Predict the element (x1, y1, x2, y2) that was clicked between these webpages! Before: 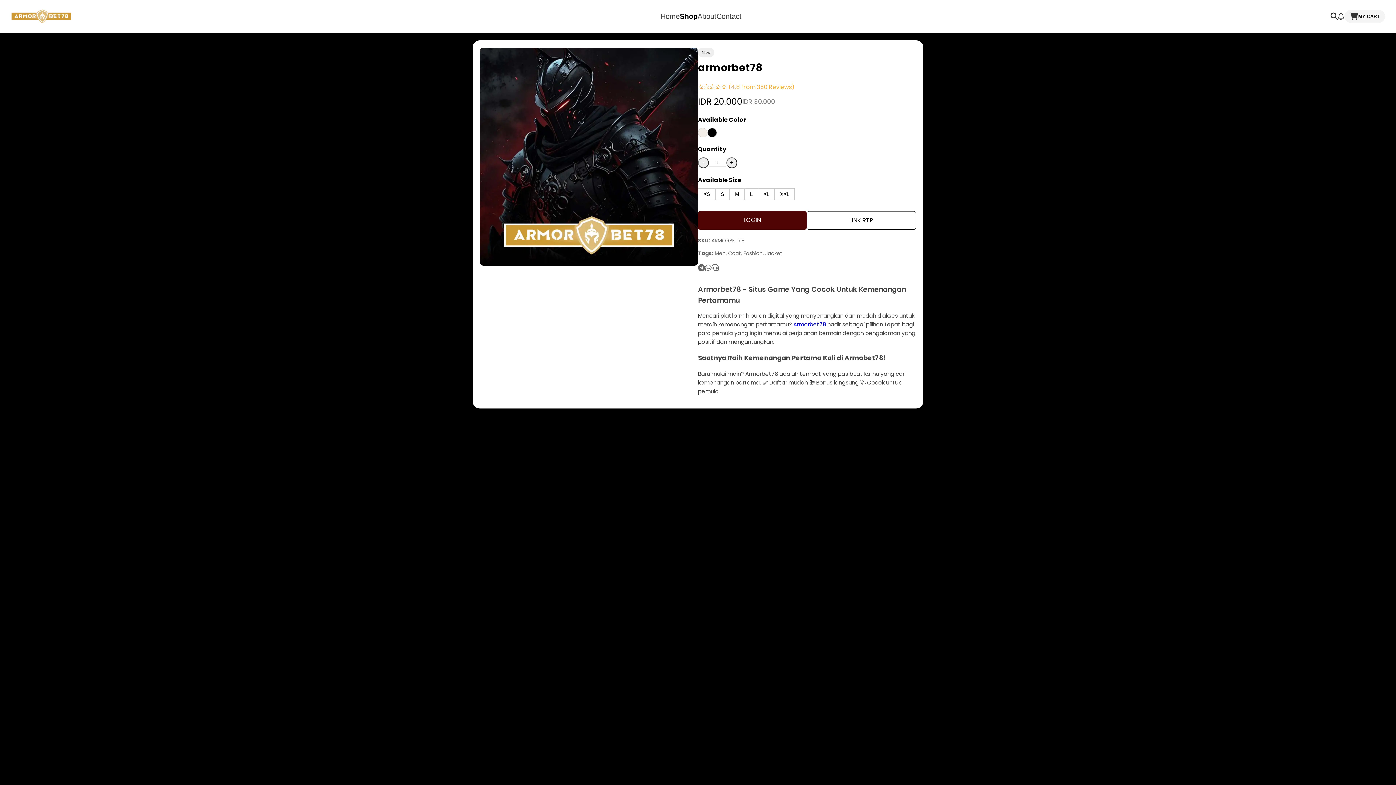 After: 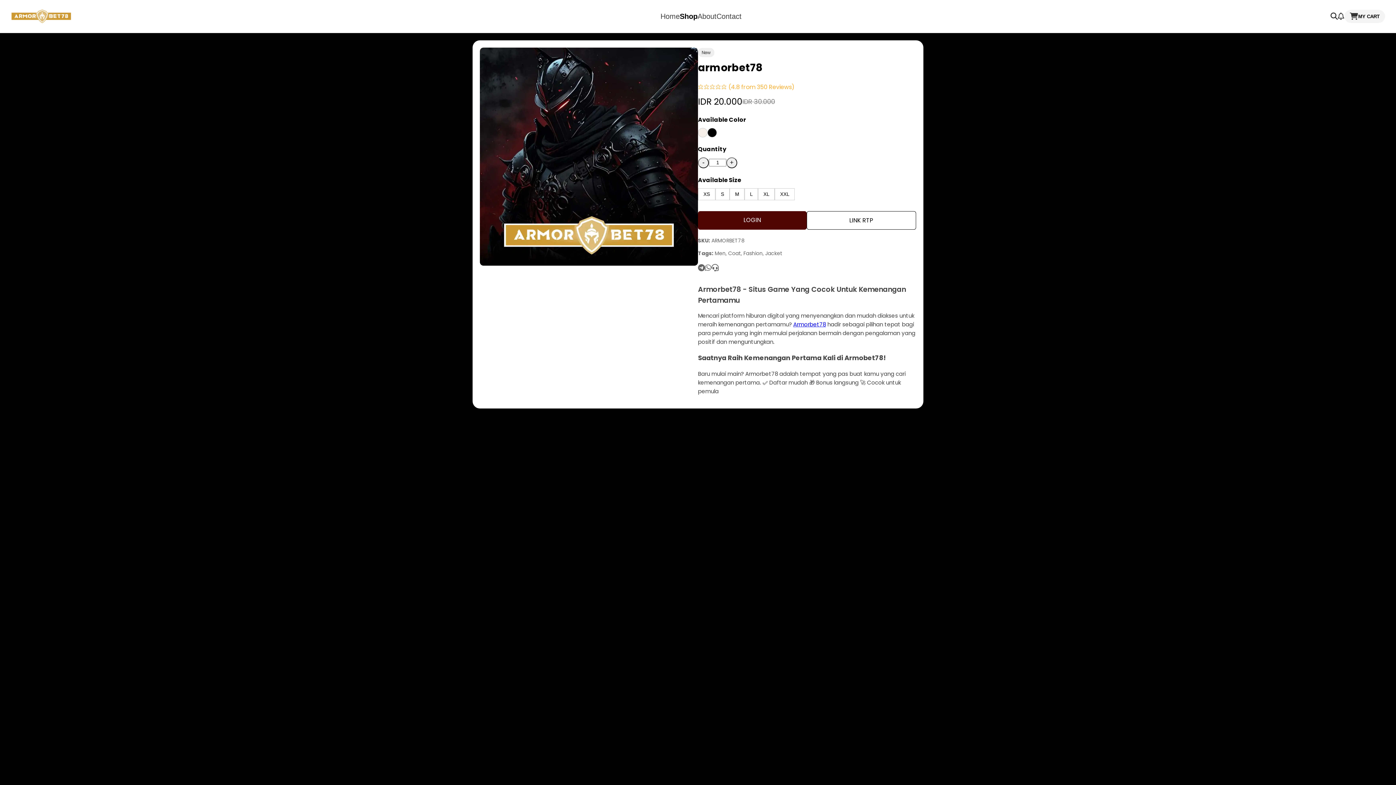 Action: bbox: (716, 12, 741, 20) label: Contact